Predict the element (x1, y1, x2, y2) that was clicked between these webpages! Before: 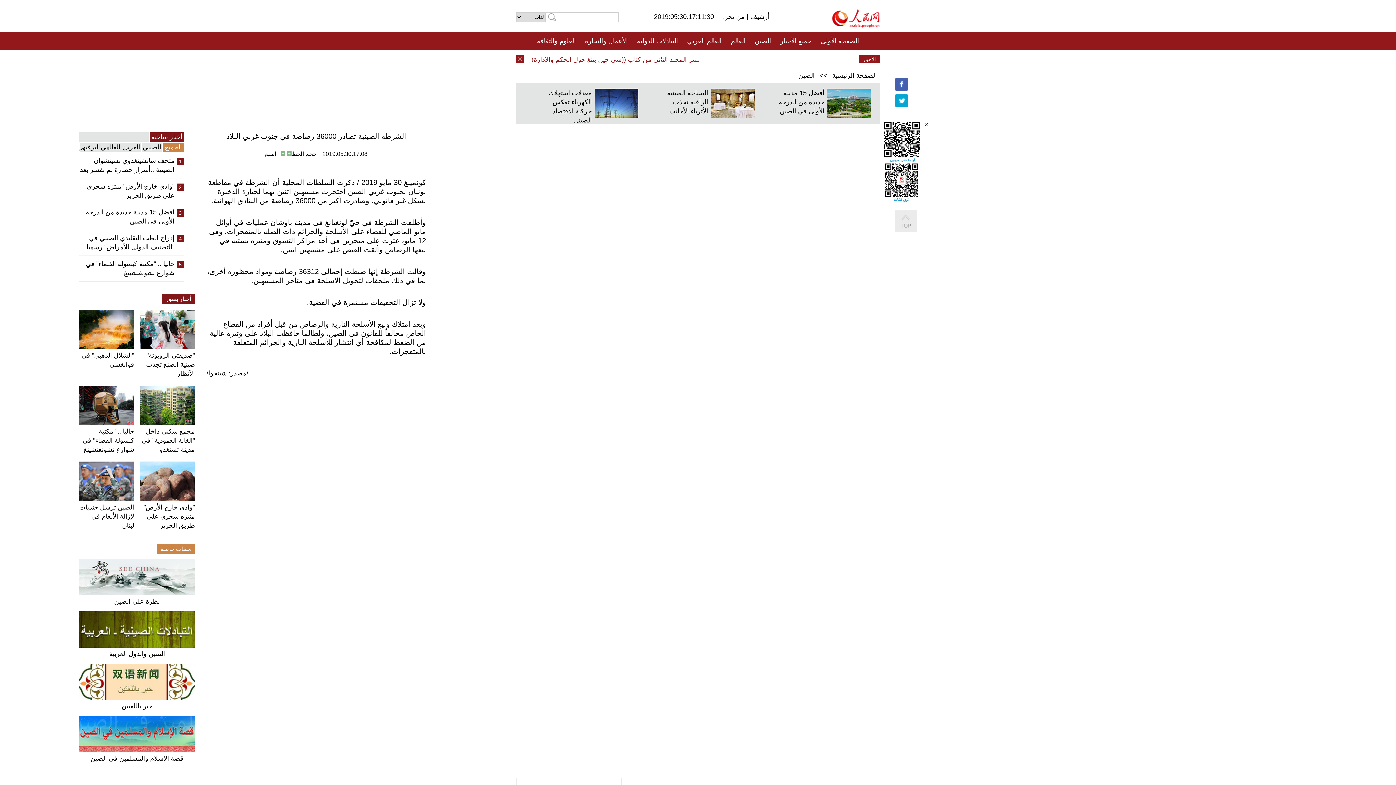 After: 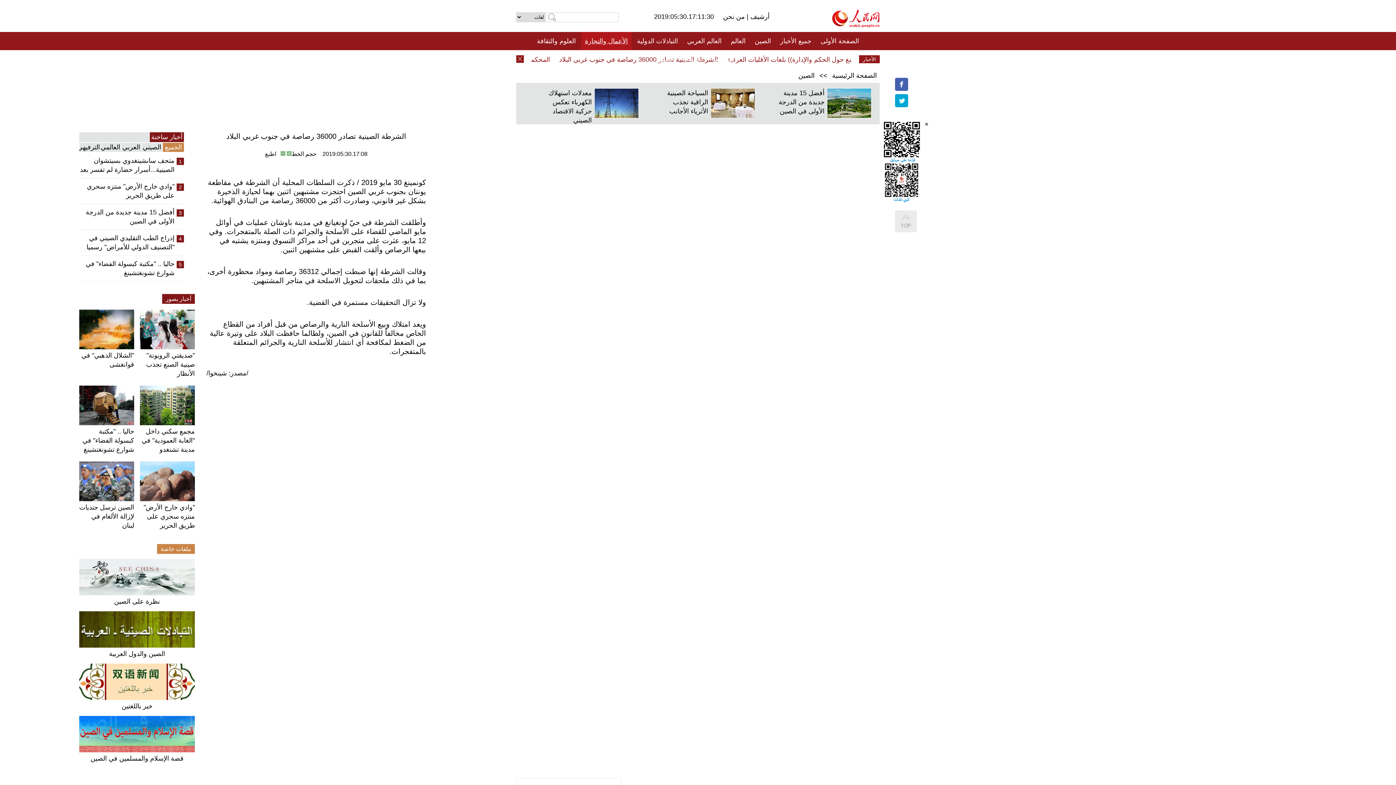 Action: label: الأعمال والتجارة bbox: (585, 32, 628, 50)